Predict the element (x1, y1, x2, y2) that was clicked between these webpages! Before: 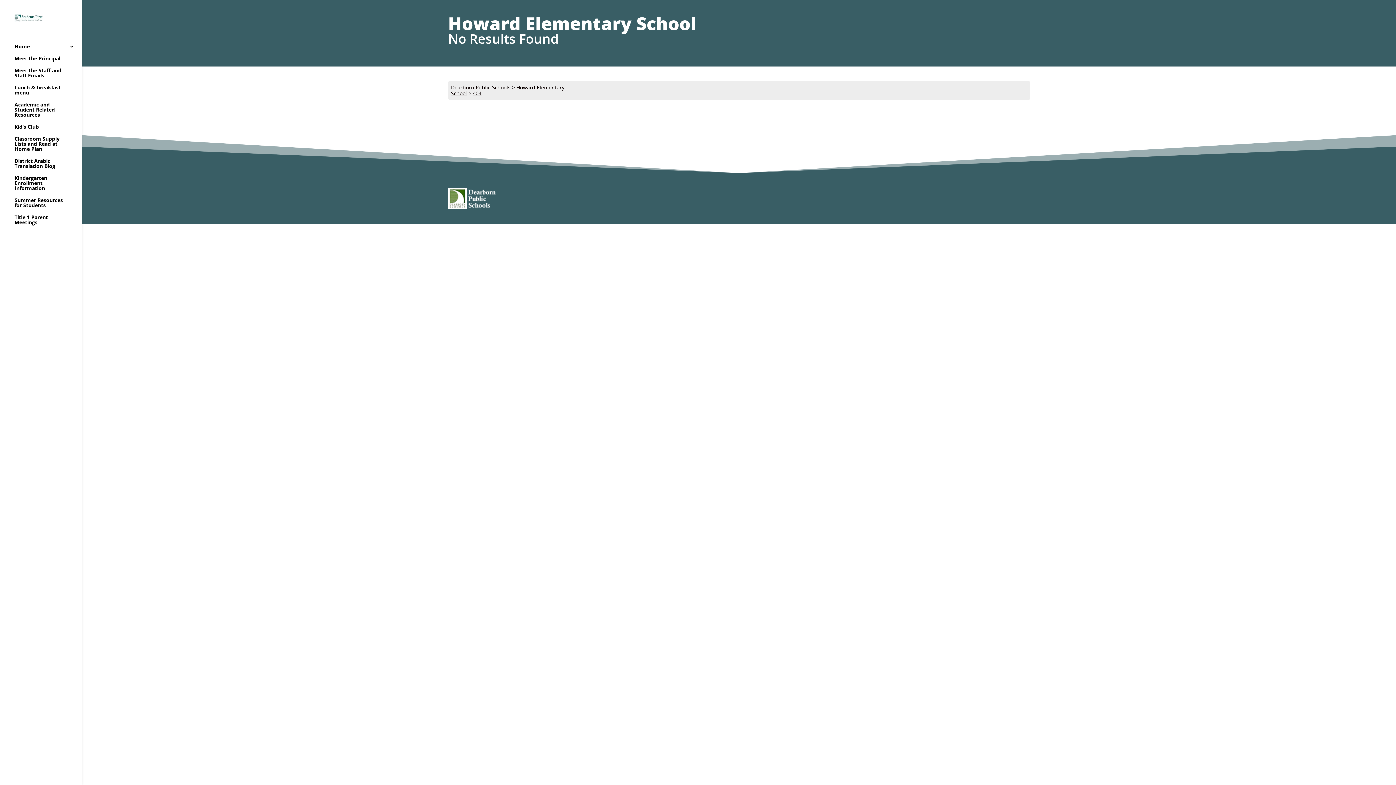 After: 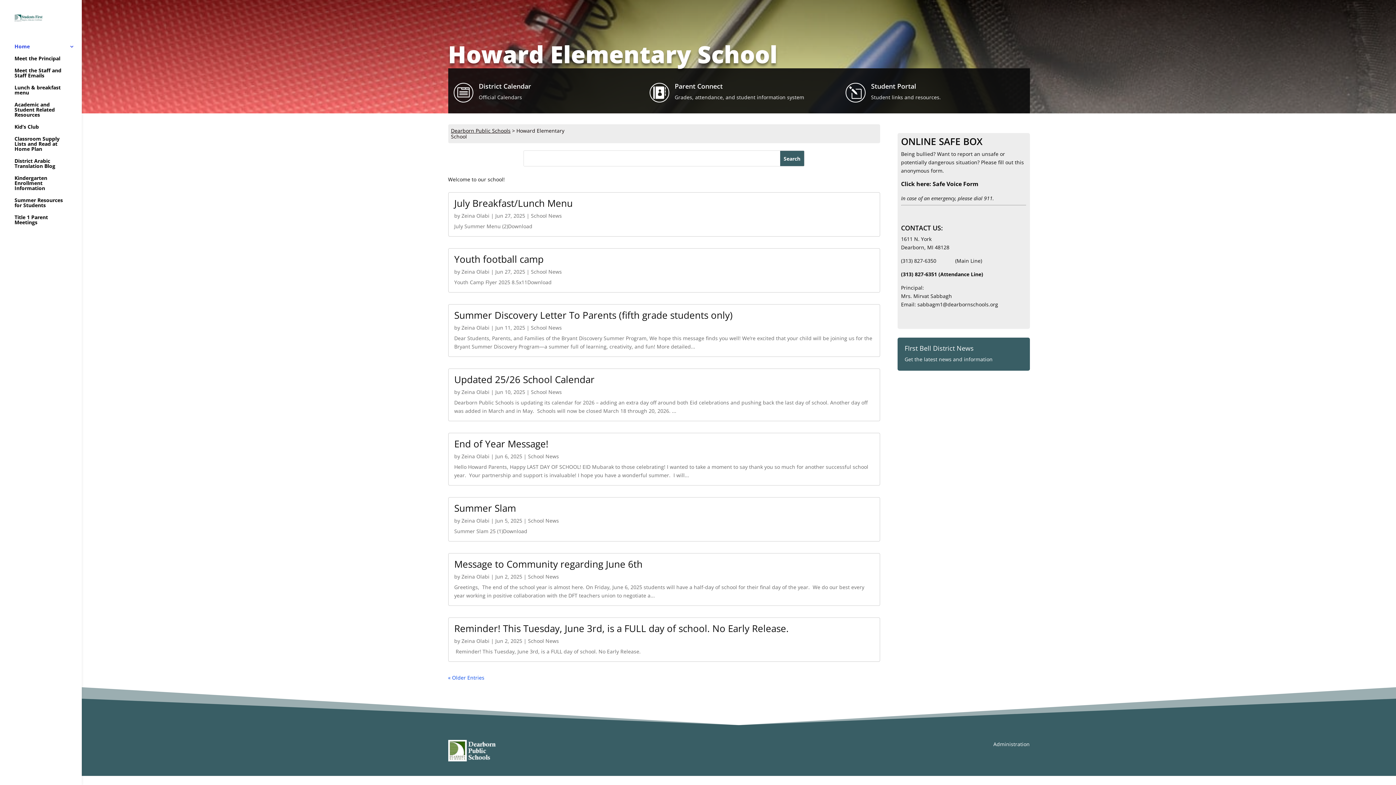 Action: label: Home bbox: (14, 43, 81, 55)